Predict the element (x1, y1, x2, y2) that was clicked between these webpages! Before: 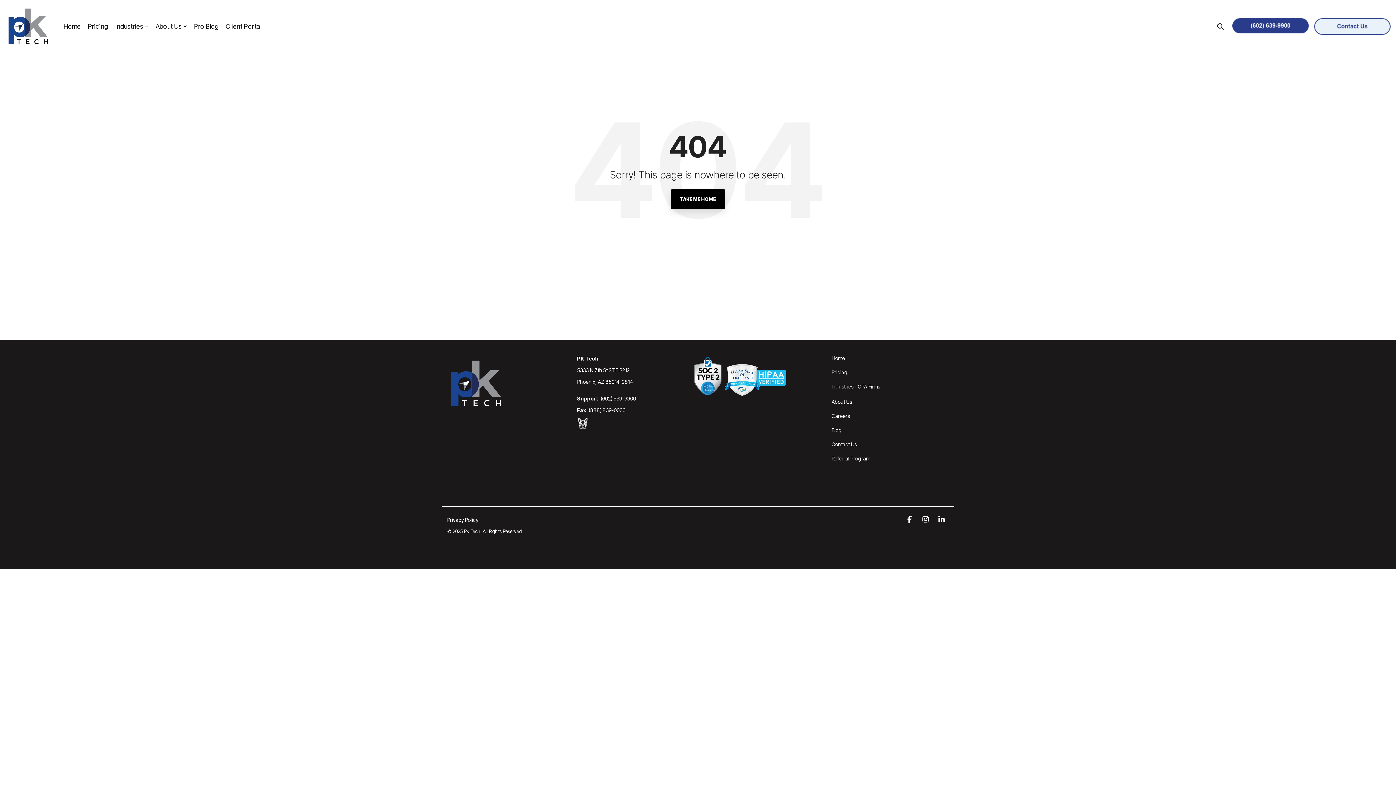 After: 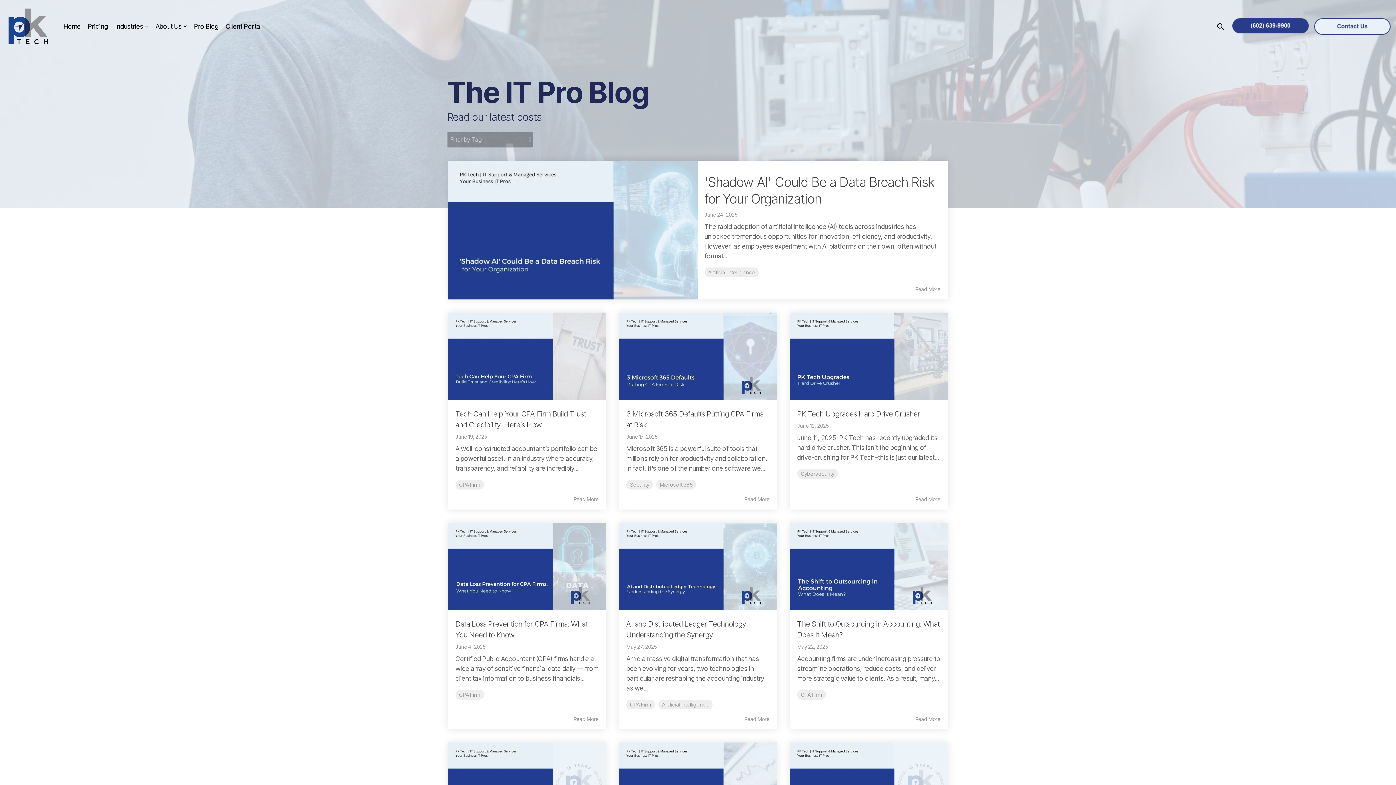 Action: bbox: (194, 20, 218, 32) label: Pro Blog